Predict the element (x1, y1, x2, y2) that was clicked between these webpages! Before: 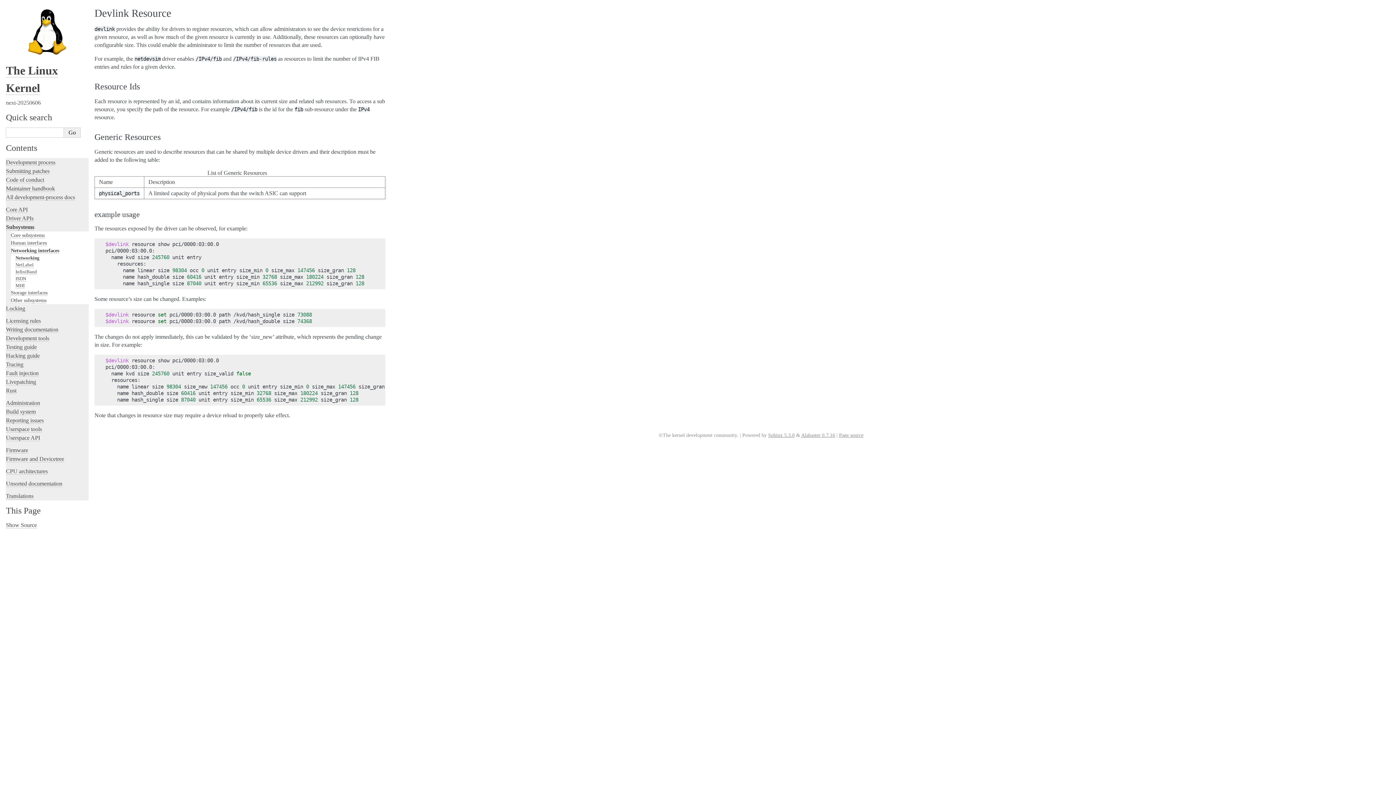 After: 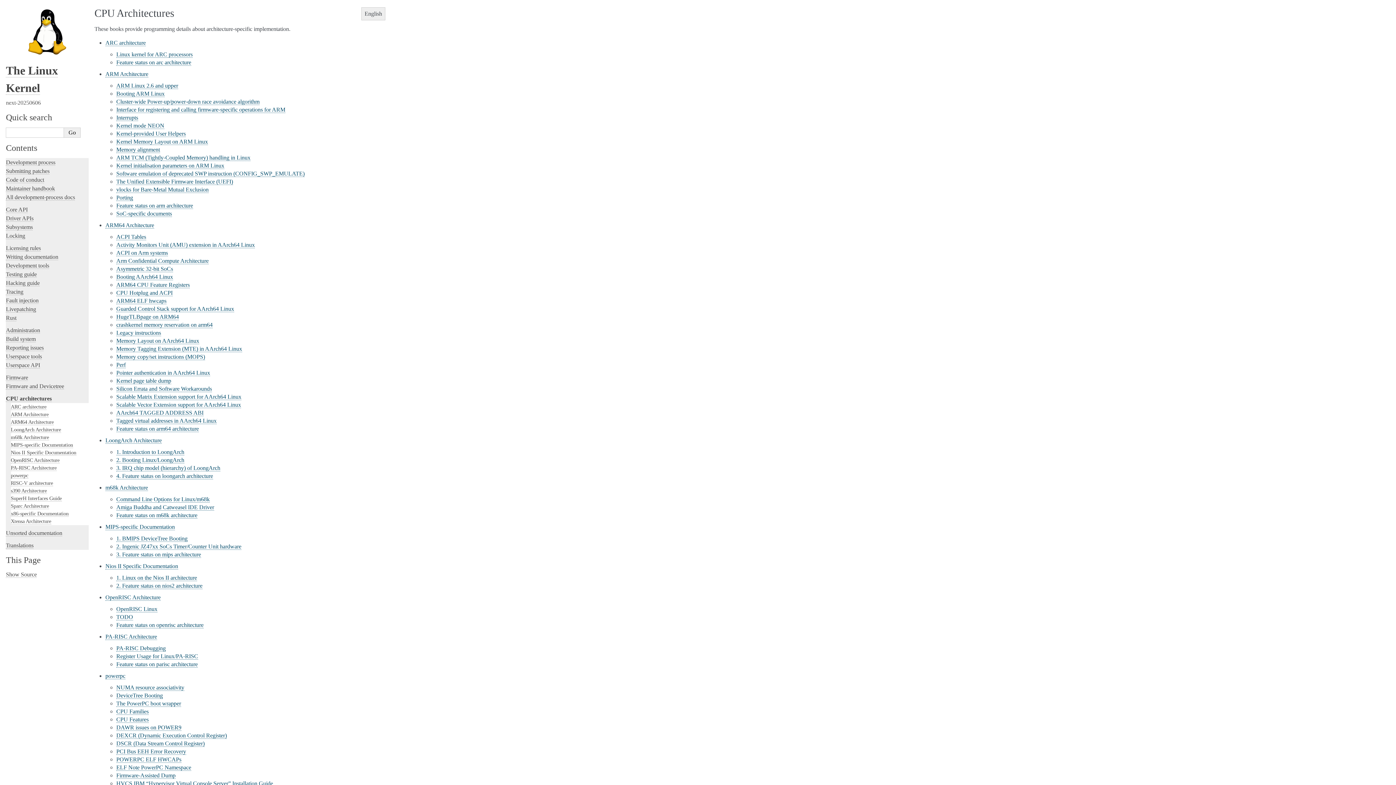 Action: label: CPU architectures bbox: (5, 468, 47, 474)